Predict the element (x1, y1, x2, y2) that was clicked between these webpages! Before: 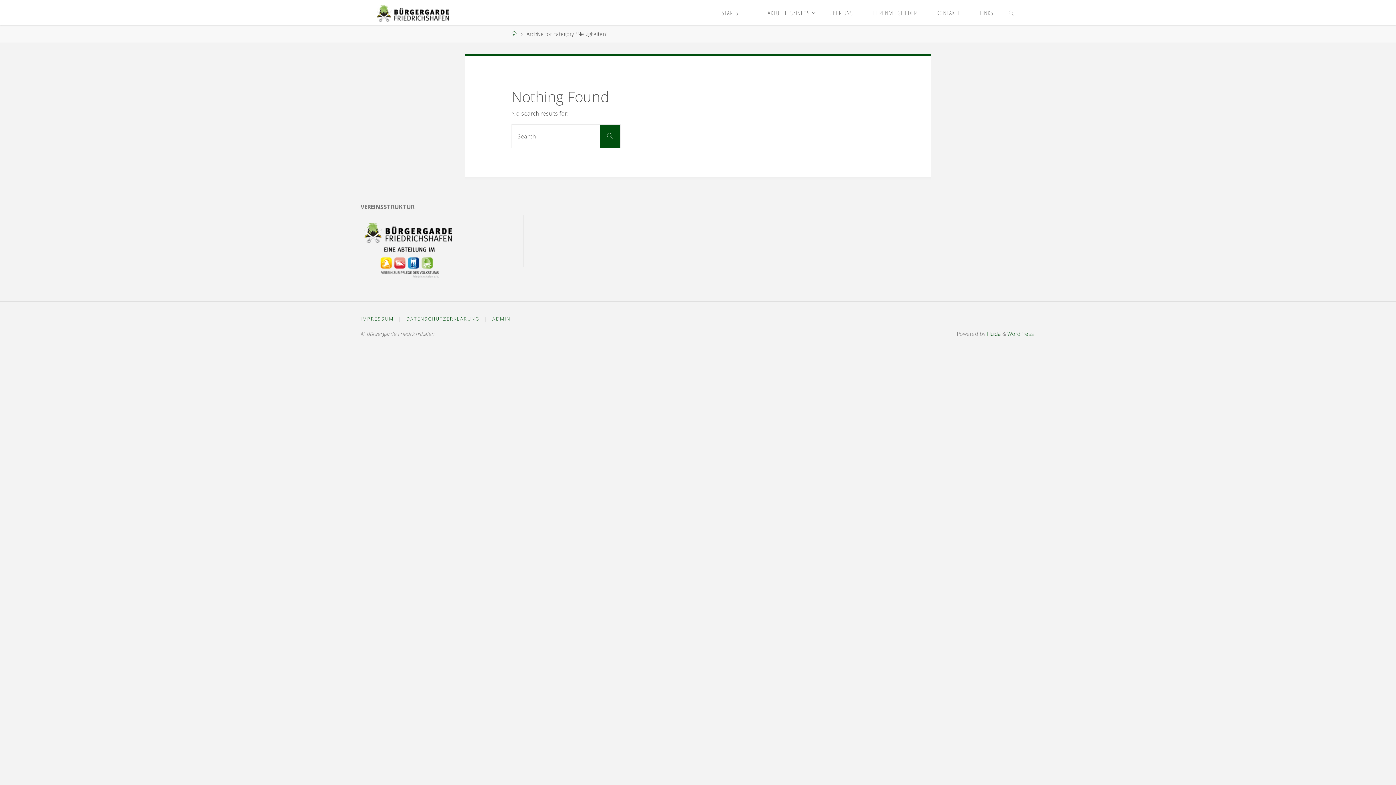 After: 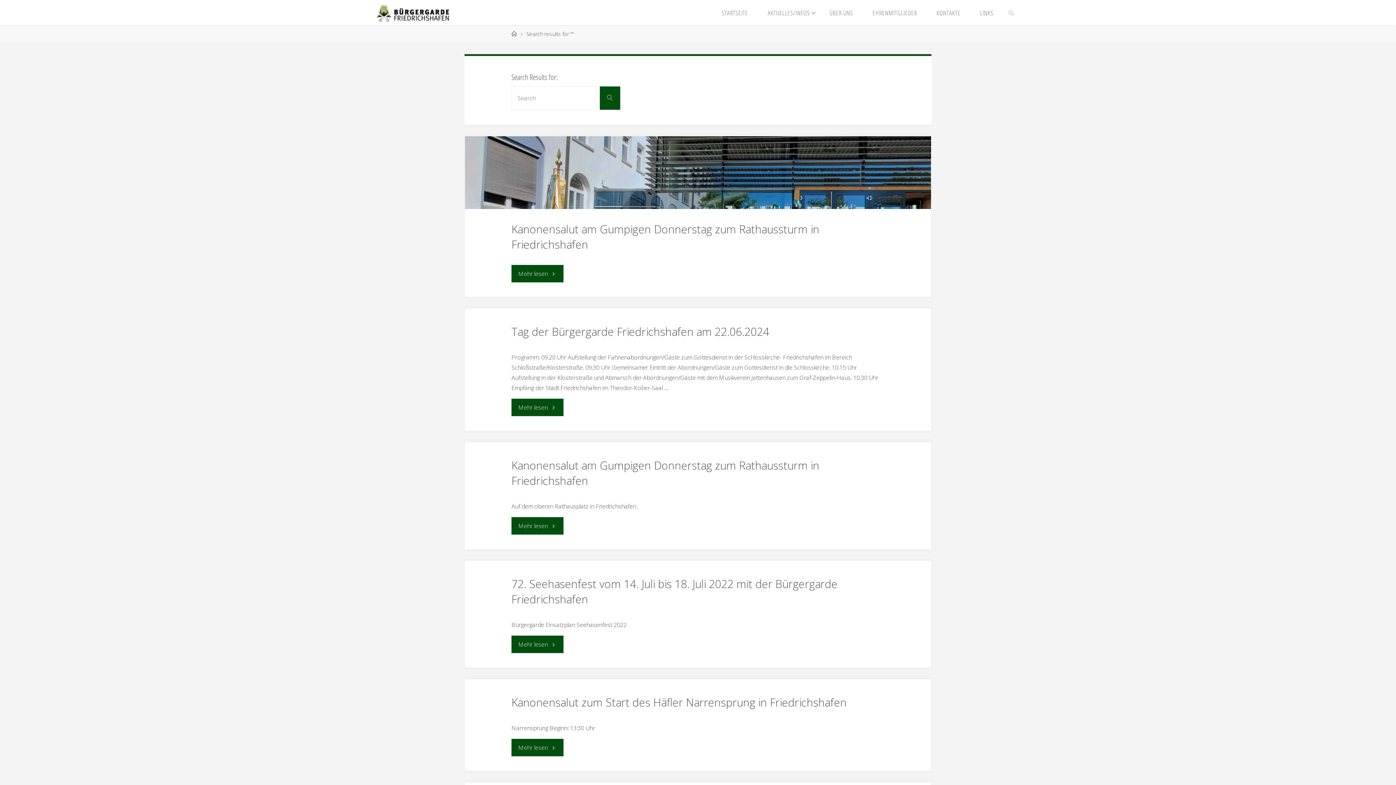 Action: label: Search bbox: (599, 124, 620, 148)